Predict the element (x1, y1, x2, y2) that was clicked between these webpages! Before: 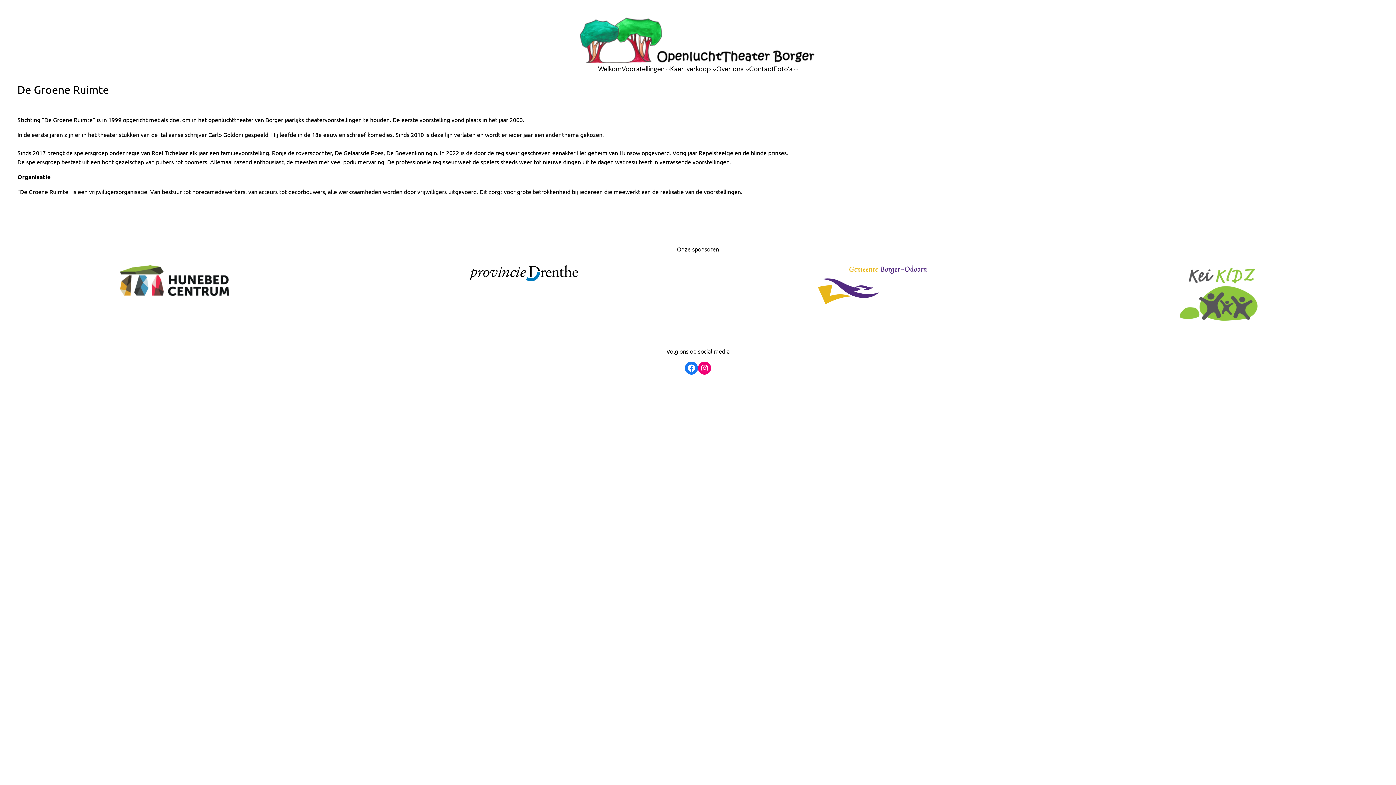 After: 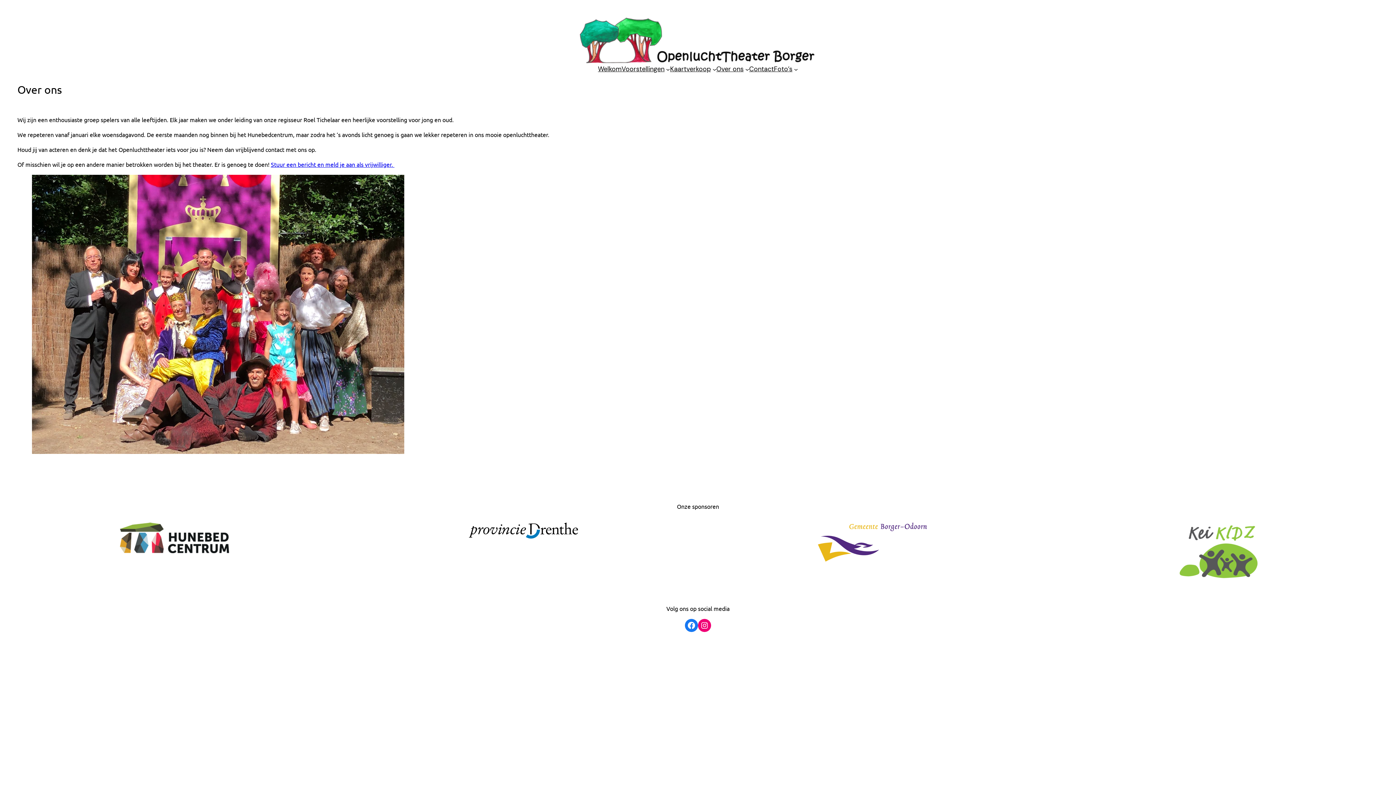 Action: bbox: (716, 64, 743, 74) label: Over ons